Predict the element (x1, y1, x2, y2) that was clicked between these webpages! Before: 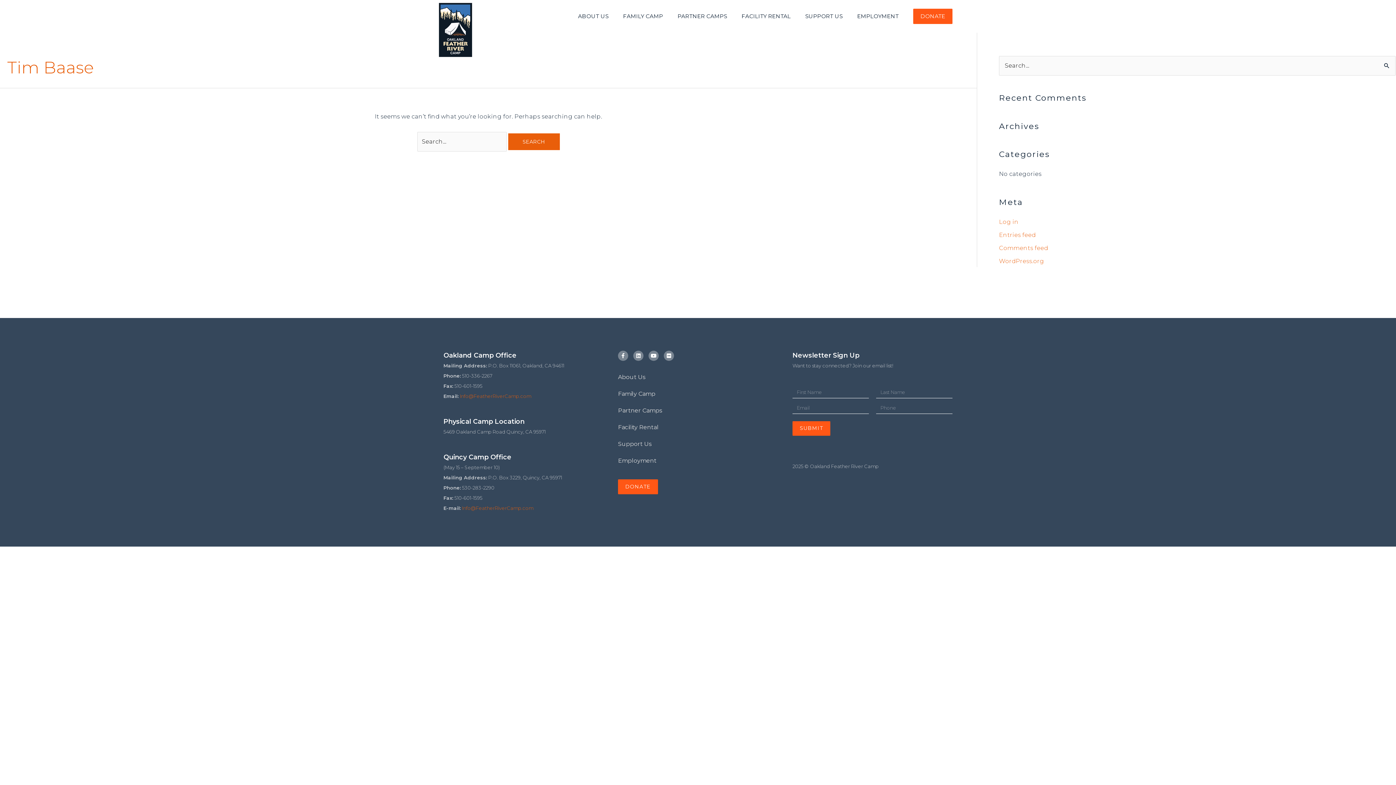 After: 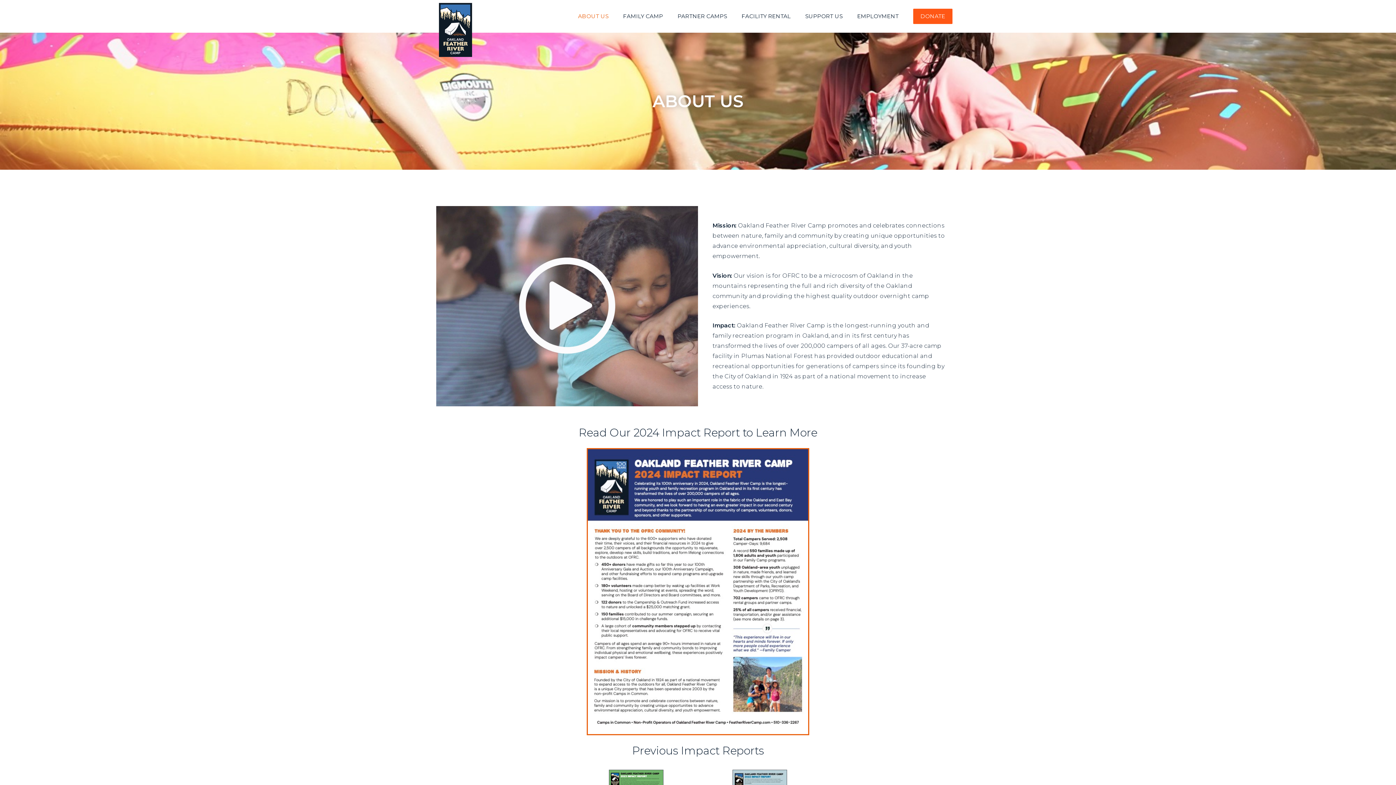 Action: label: About Us bbox: (618, 369, 778, 385)